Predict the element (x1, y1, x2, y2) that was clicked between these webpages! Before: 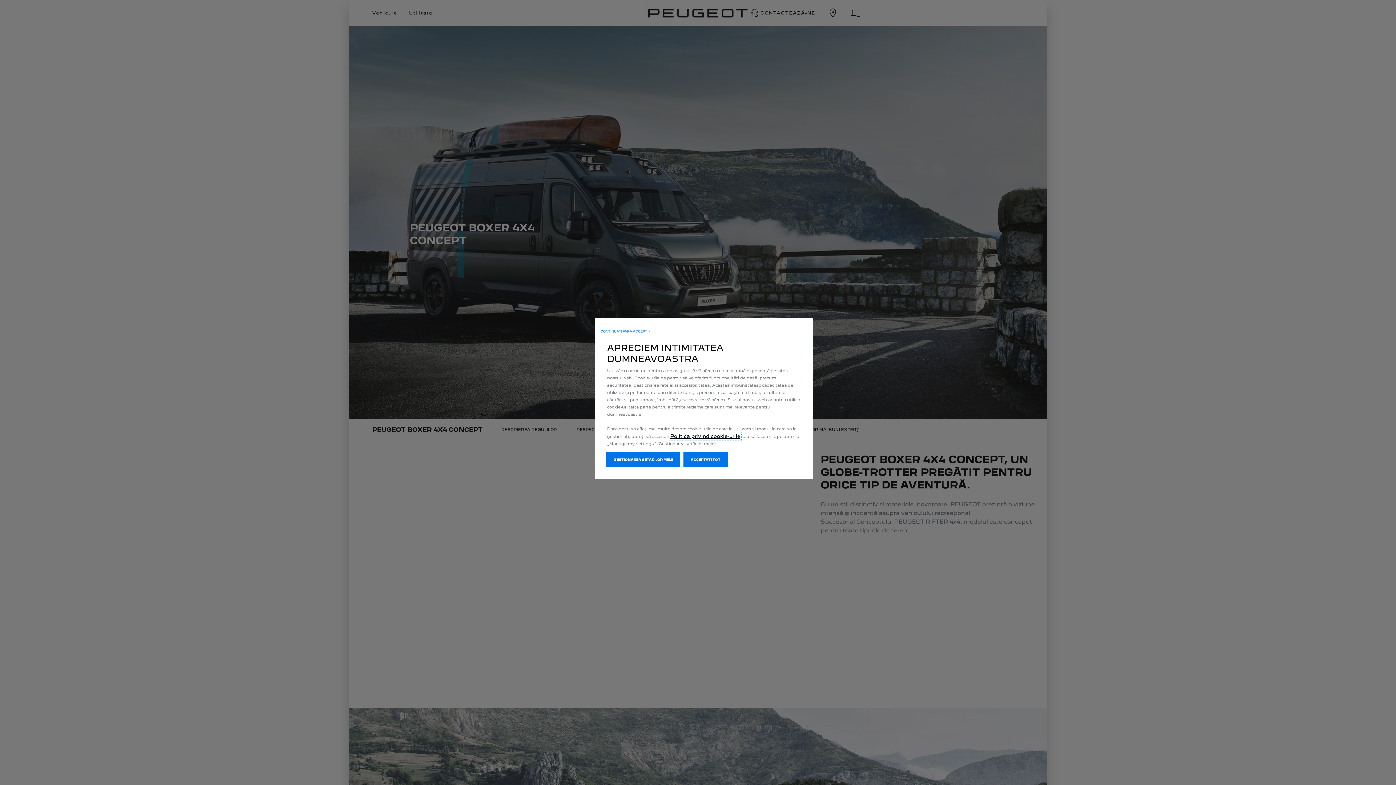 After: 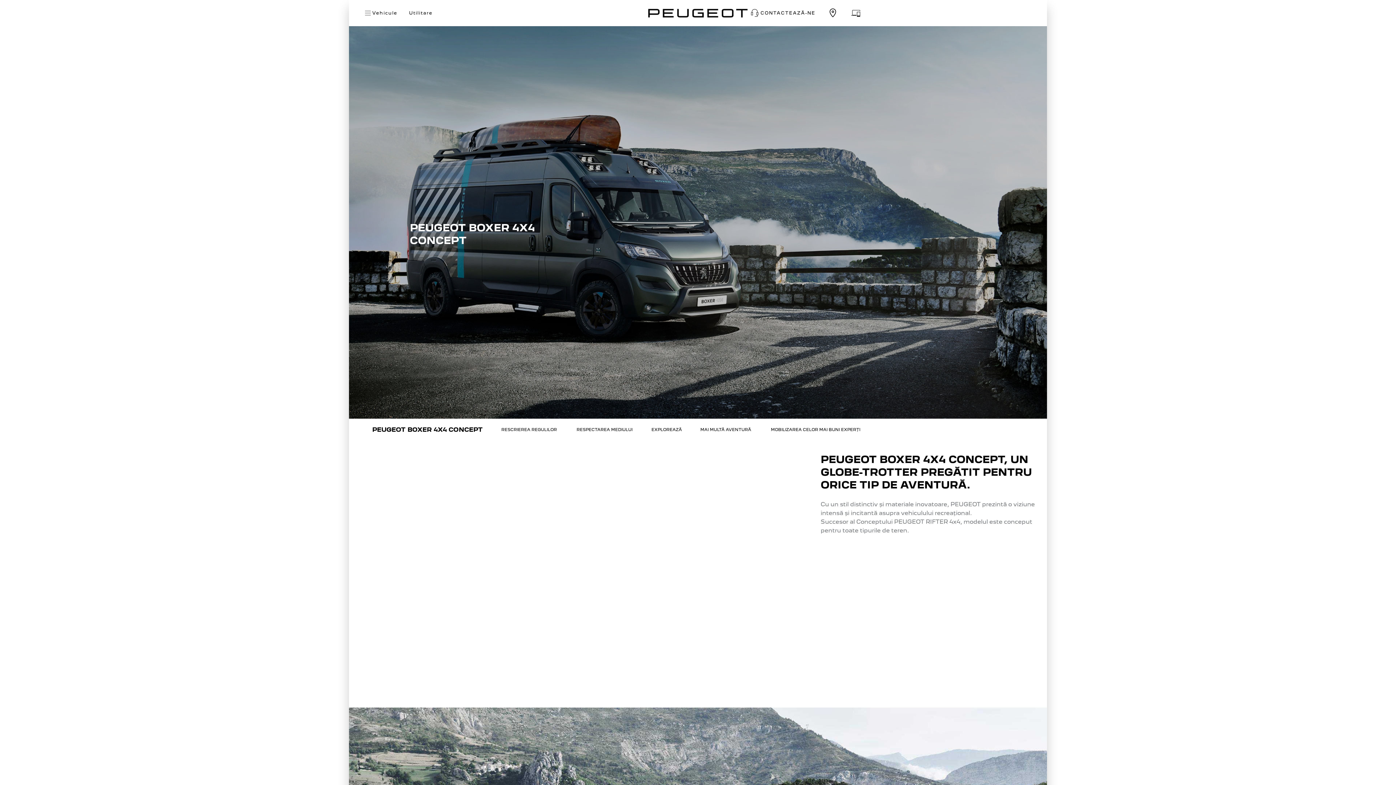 Action: label: ACCEPTAȚI TOT bbox: (683, 452, 728, 467)